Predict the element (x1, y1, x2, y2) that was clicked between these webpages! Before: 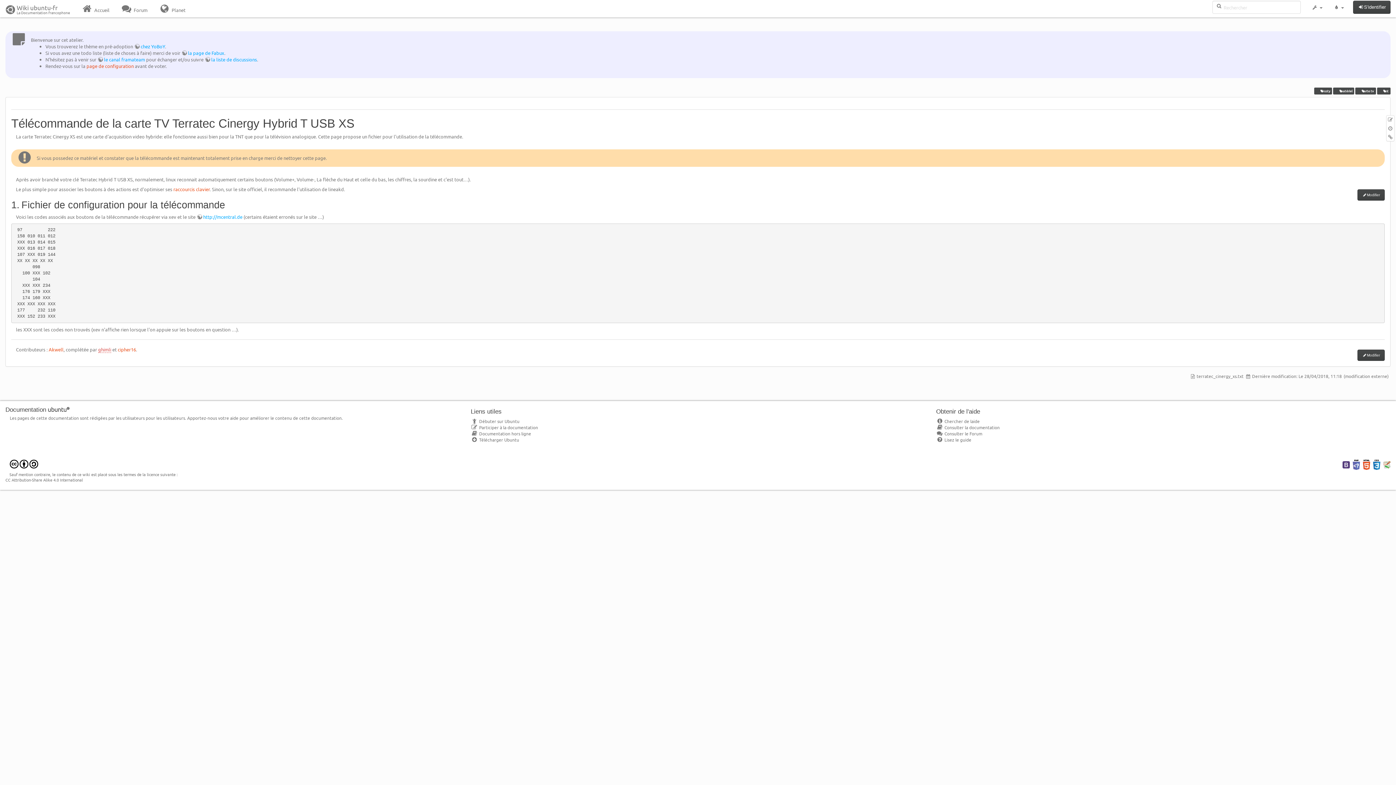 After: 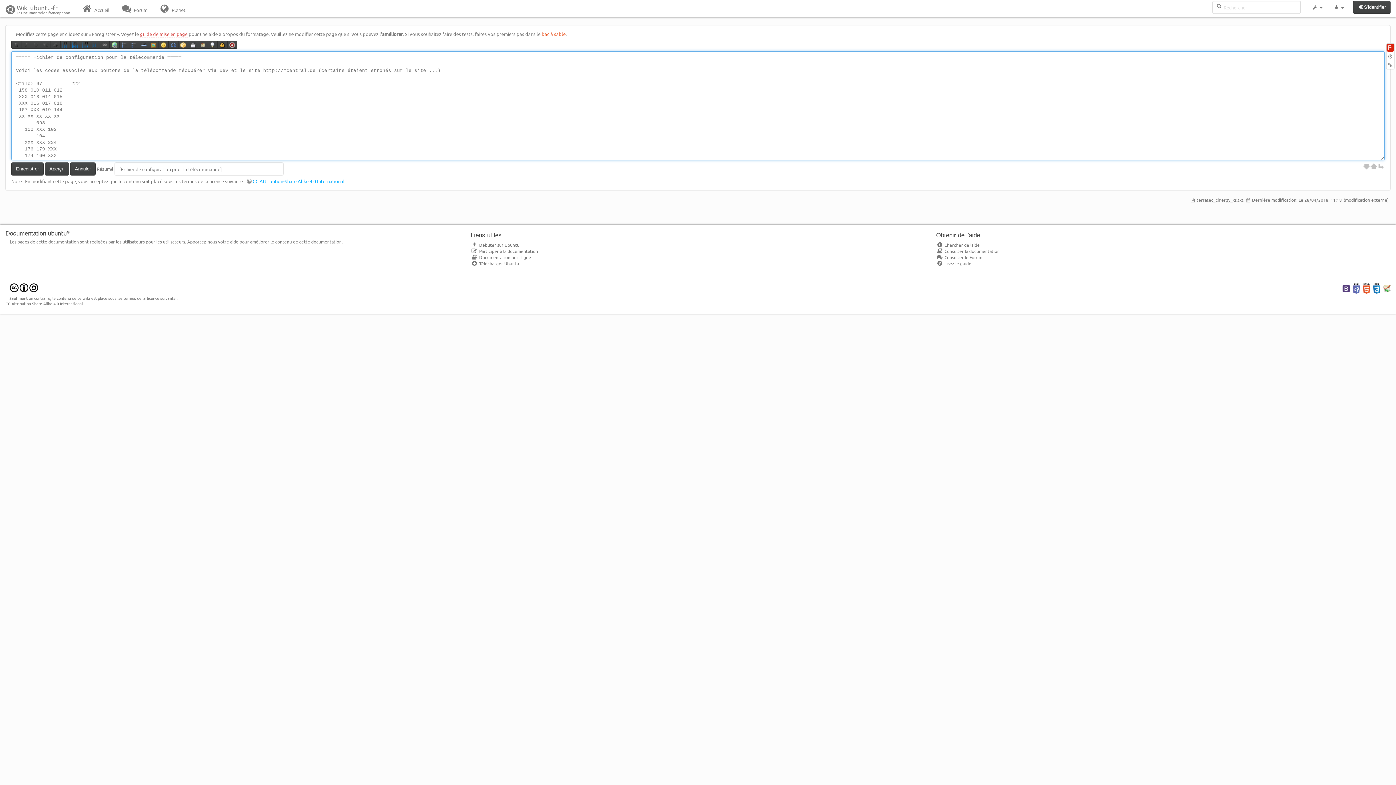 Action: label: Modifier bbox: (1357, 349, 1385, 361)